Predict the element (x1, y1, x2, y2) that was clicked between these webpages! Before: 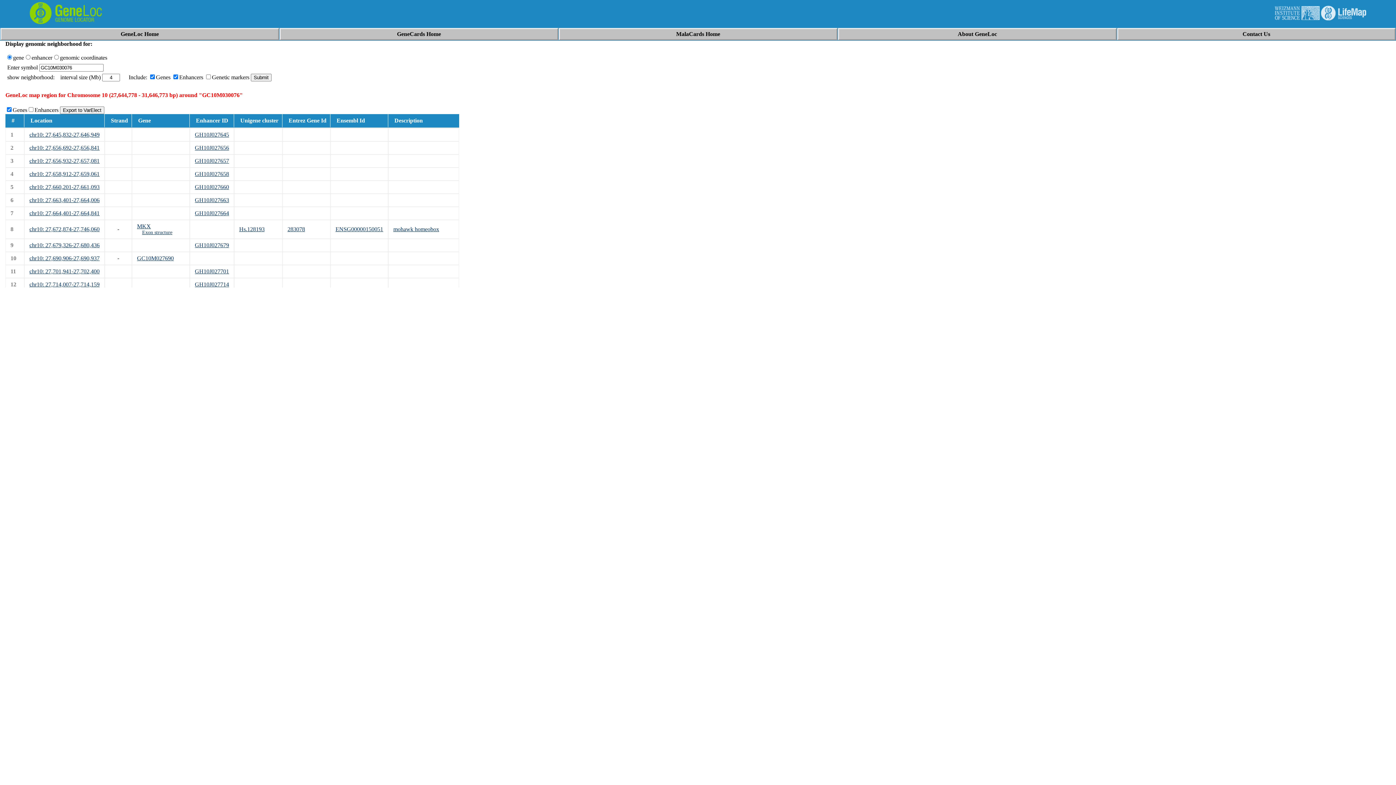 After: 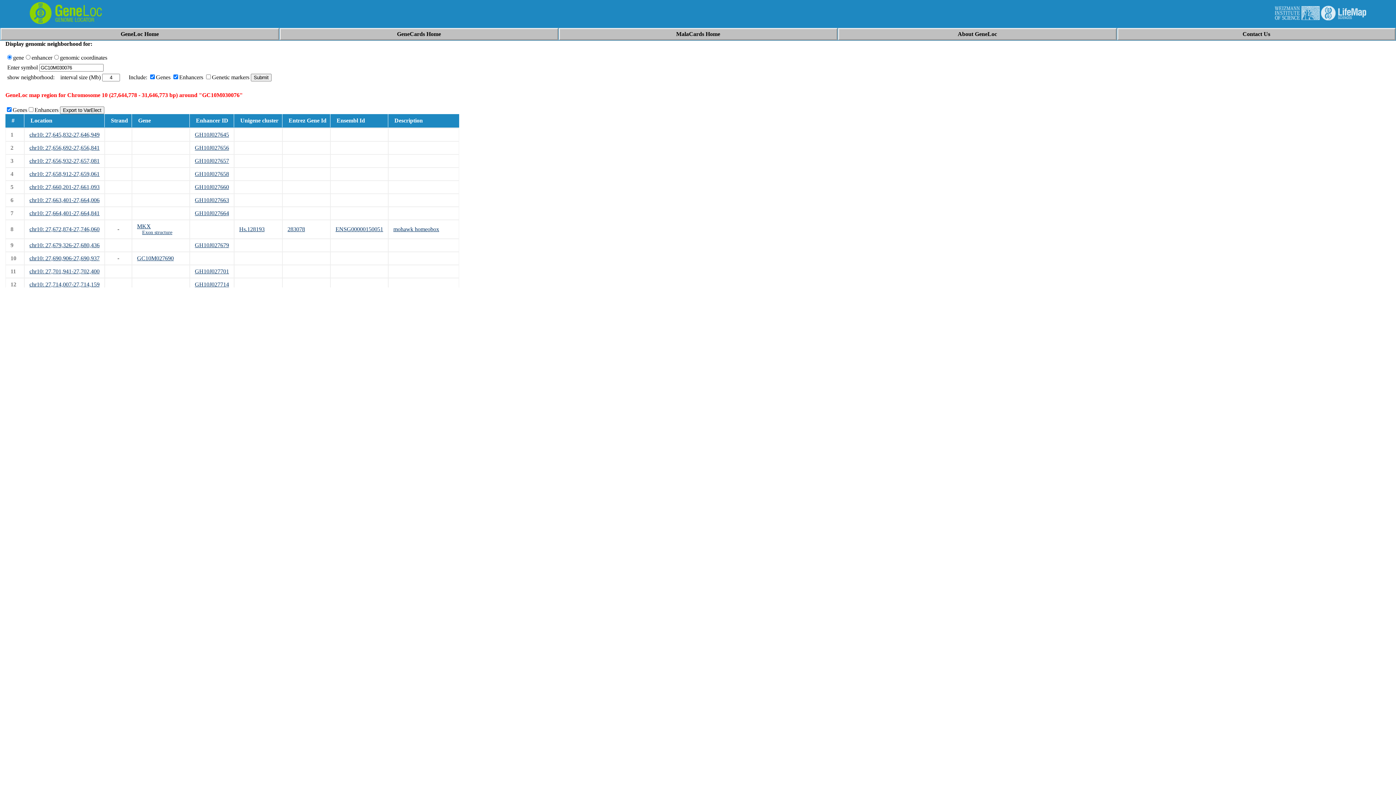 Action: bbox: (1321, 15, 1366, 21)